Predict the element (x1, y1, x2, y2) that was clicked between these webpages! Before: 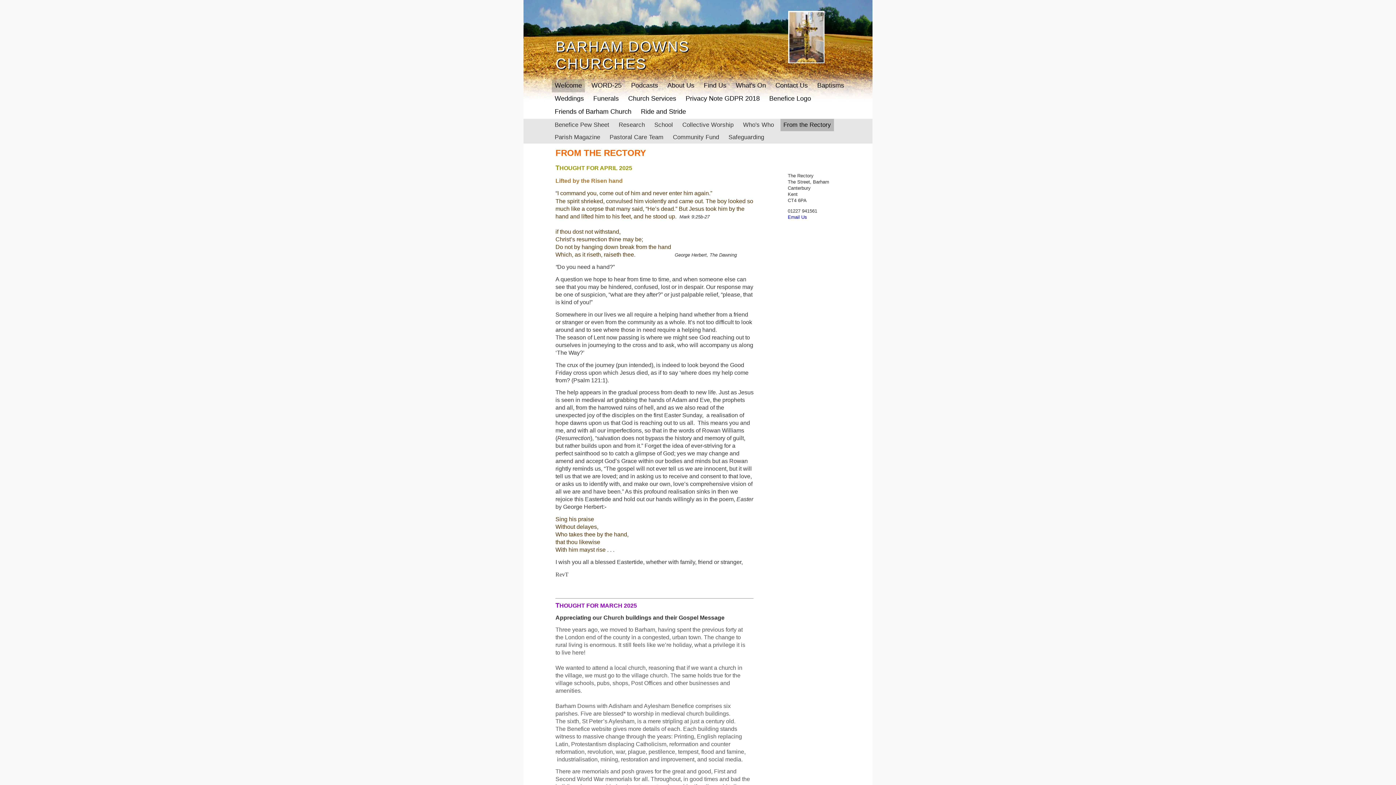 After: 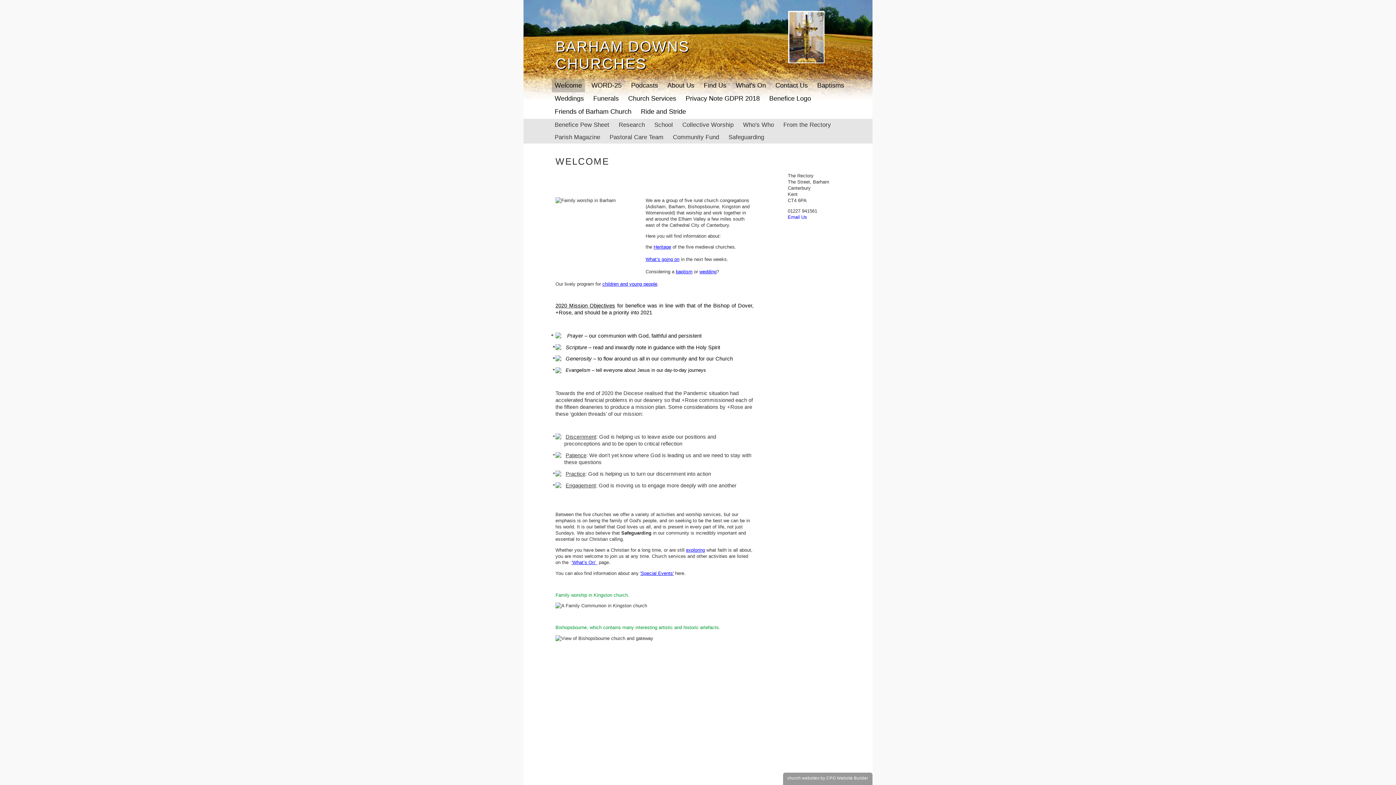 Action: bbox: (554, 79, 582, 92) label: Welcome